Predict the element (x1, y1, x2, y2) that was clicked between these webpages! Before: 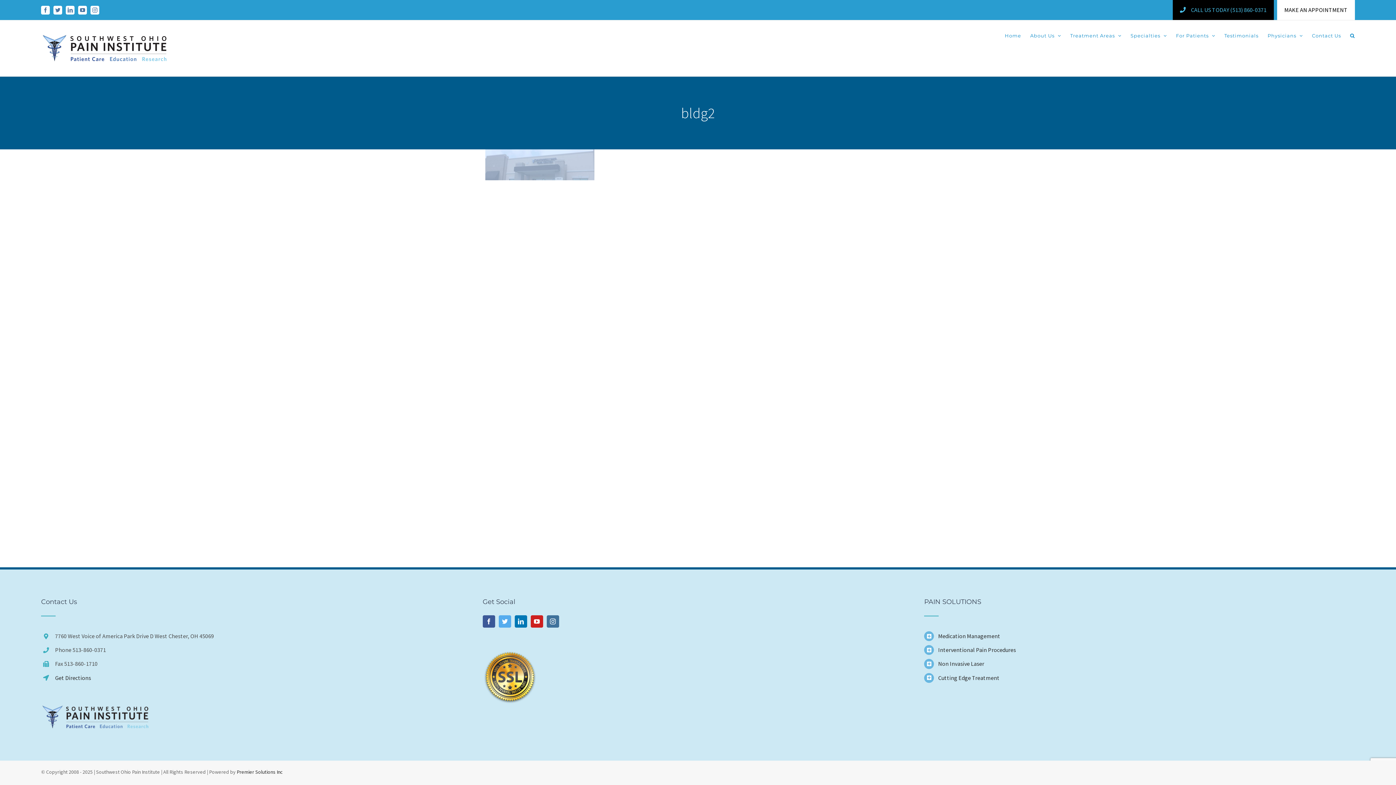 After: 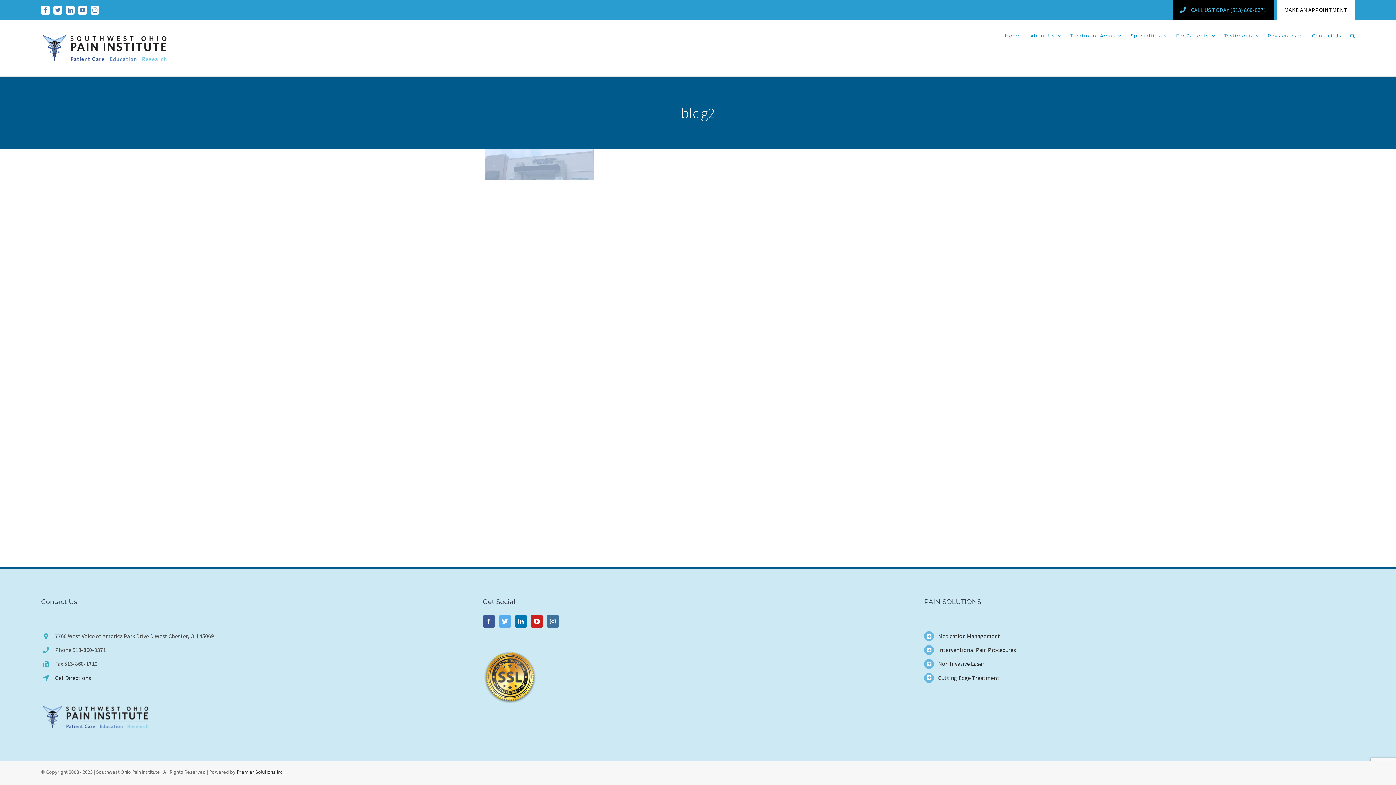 Action: label:  CALL US TODAY (513) 860-0371 bbox: (1172, 0, 1274, 20)